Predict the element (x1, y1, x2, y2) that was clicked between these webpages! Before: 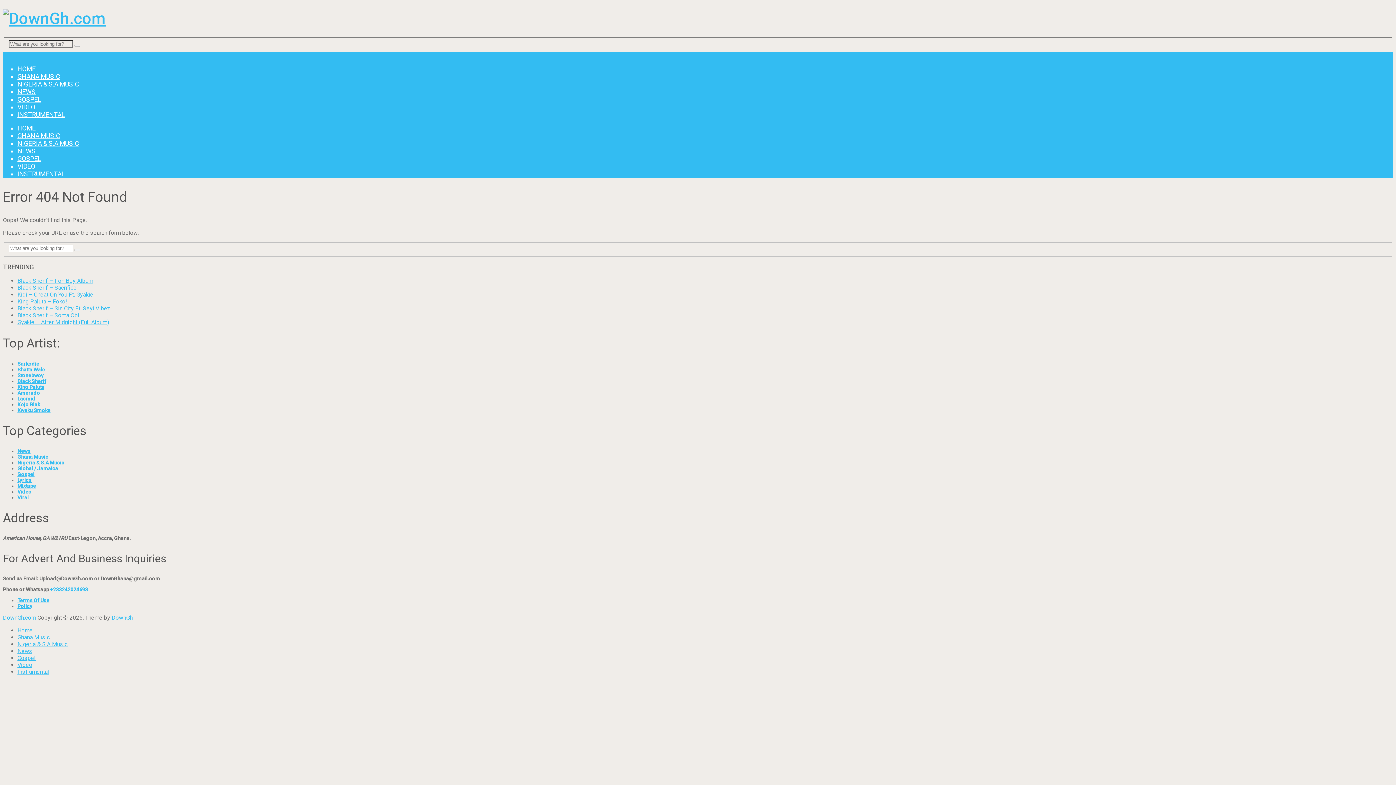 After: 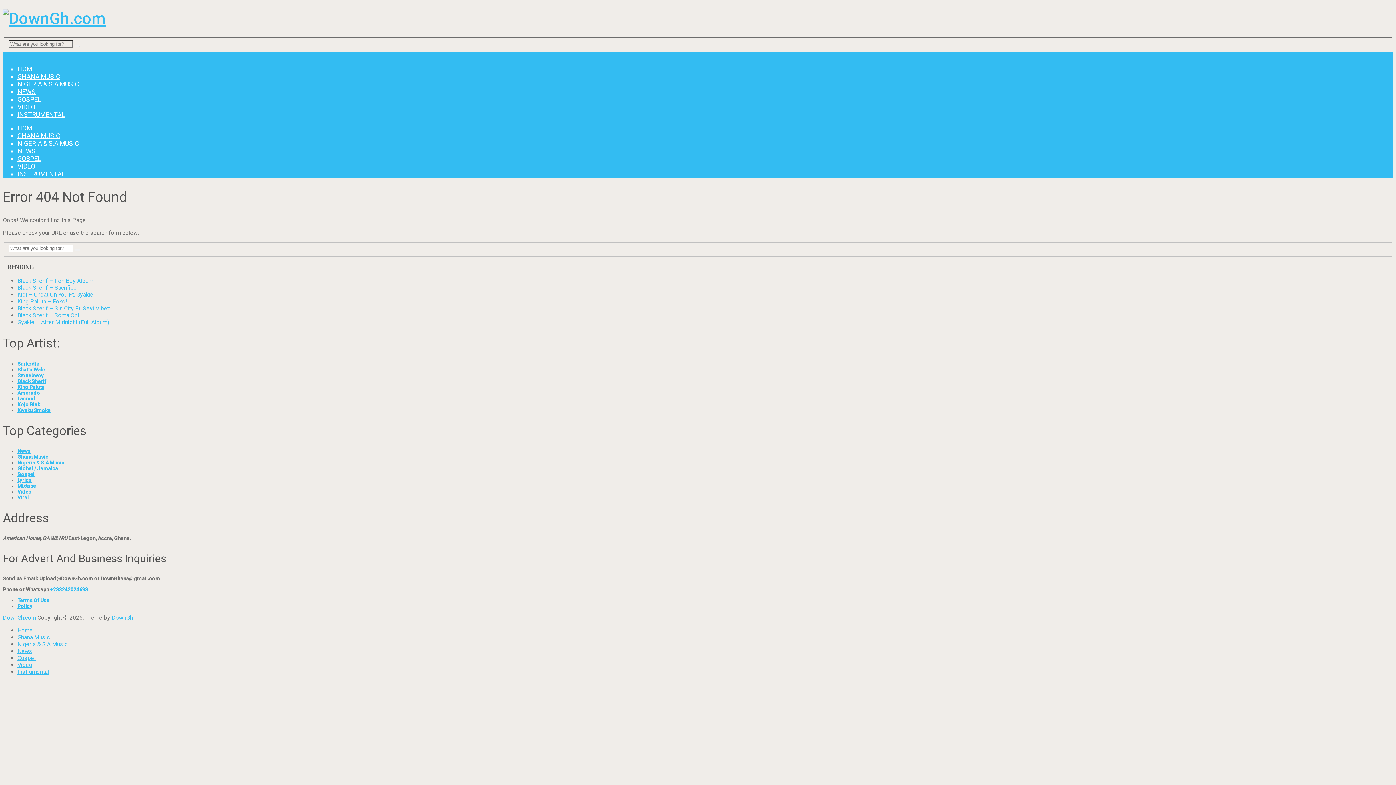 Action: bbox: (17, 448, 30, 454) label: News